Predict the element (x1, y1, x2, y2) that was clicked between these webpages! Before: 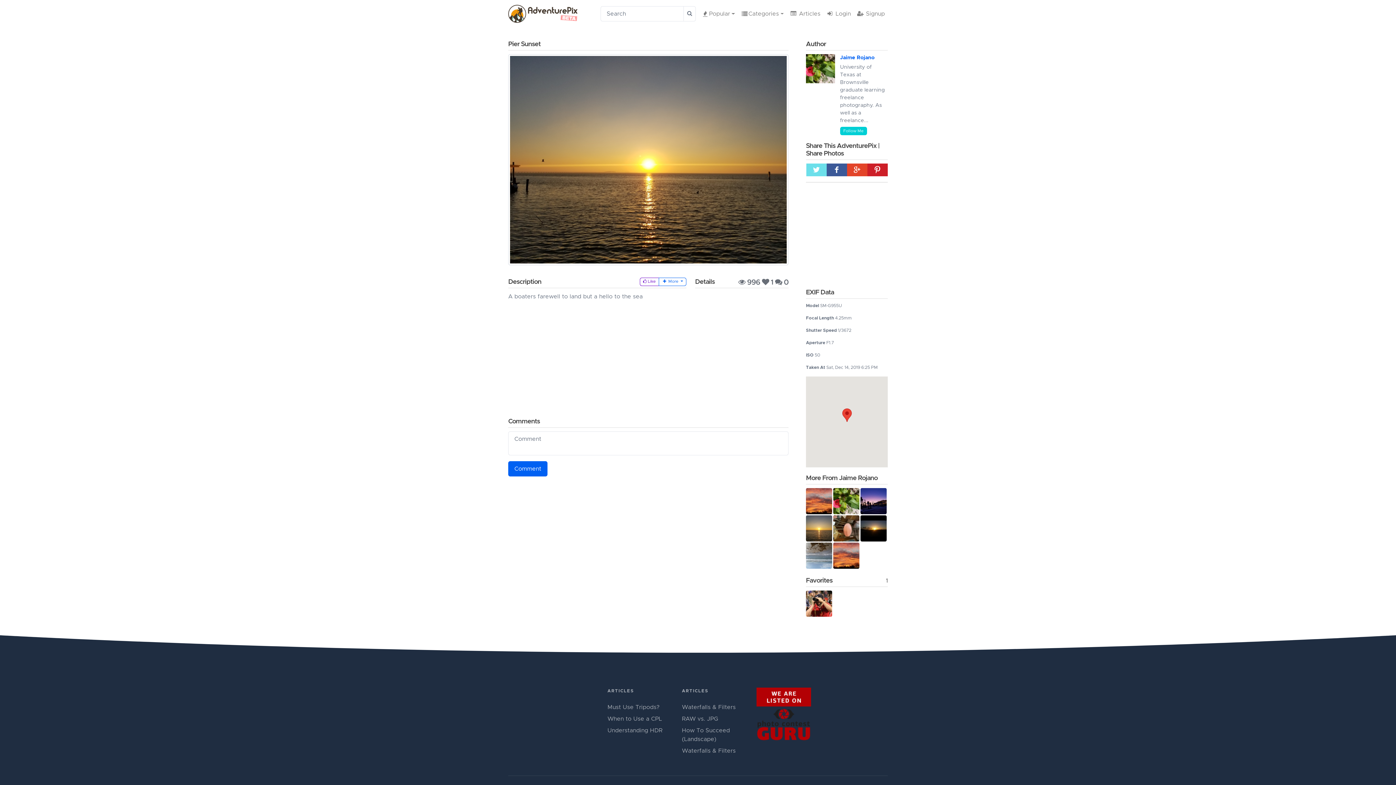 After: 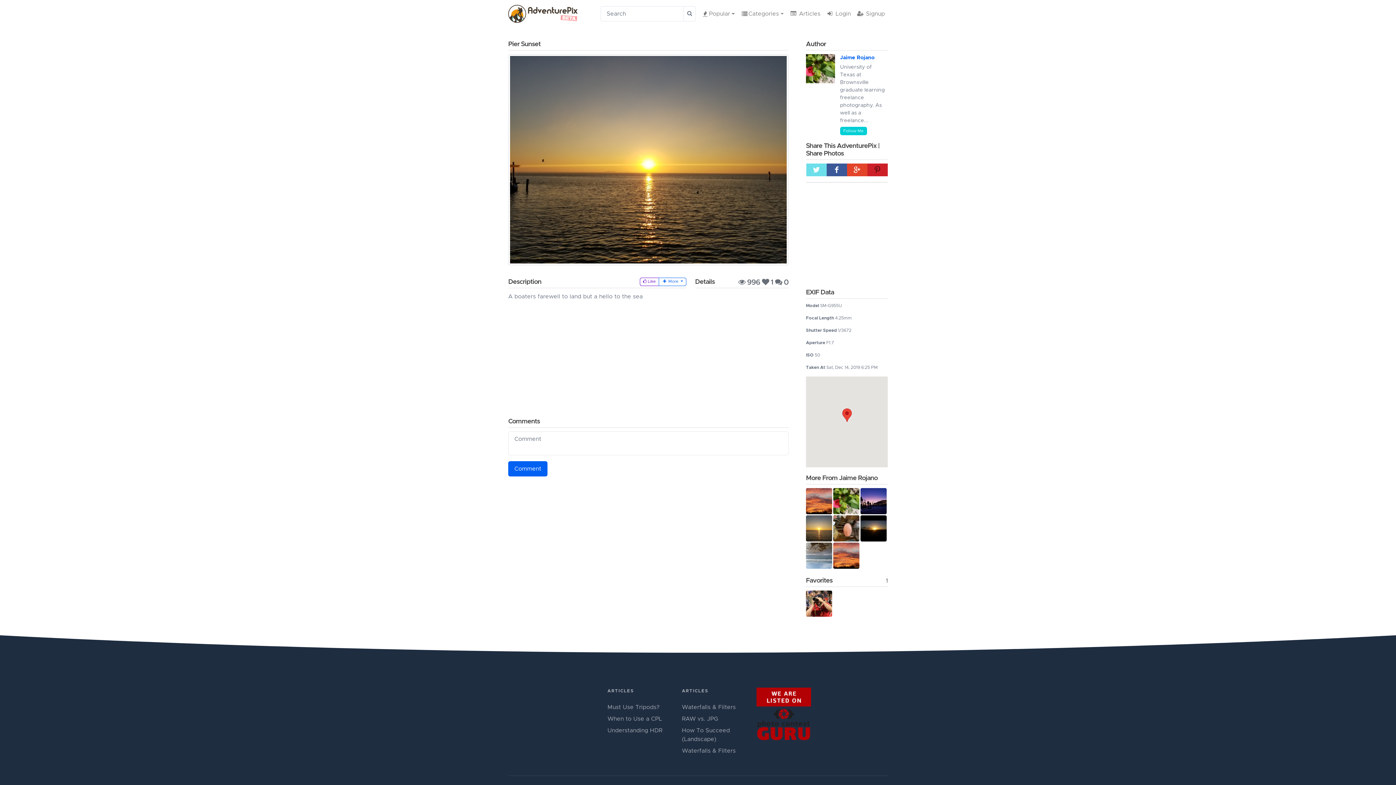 Action: bbox: (867, 163, 887, 176)